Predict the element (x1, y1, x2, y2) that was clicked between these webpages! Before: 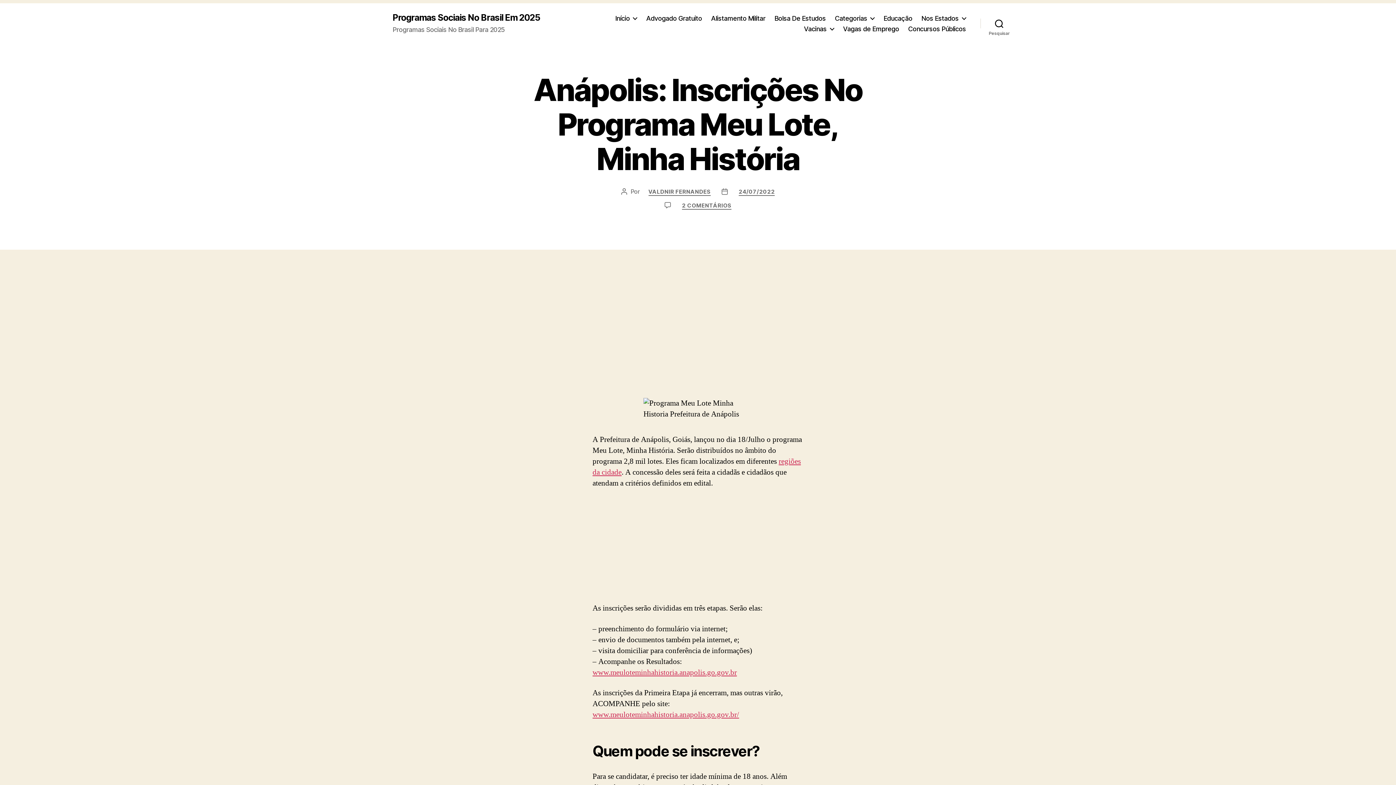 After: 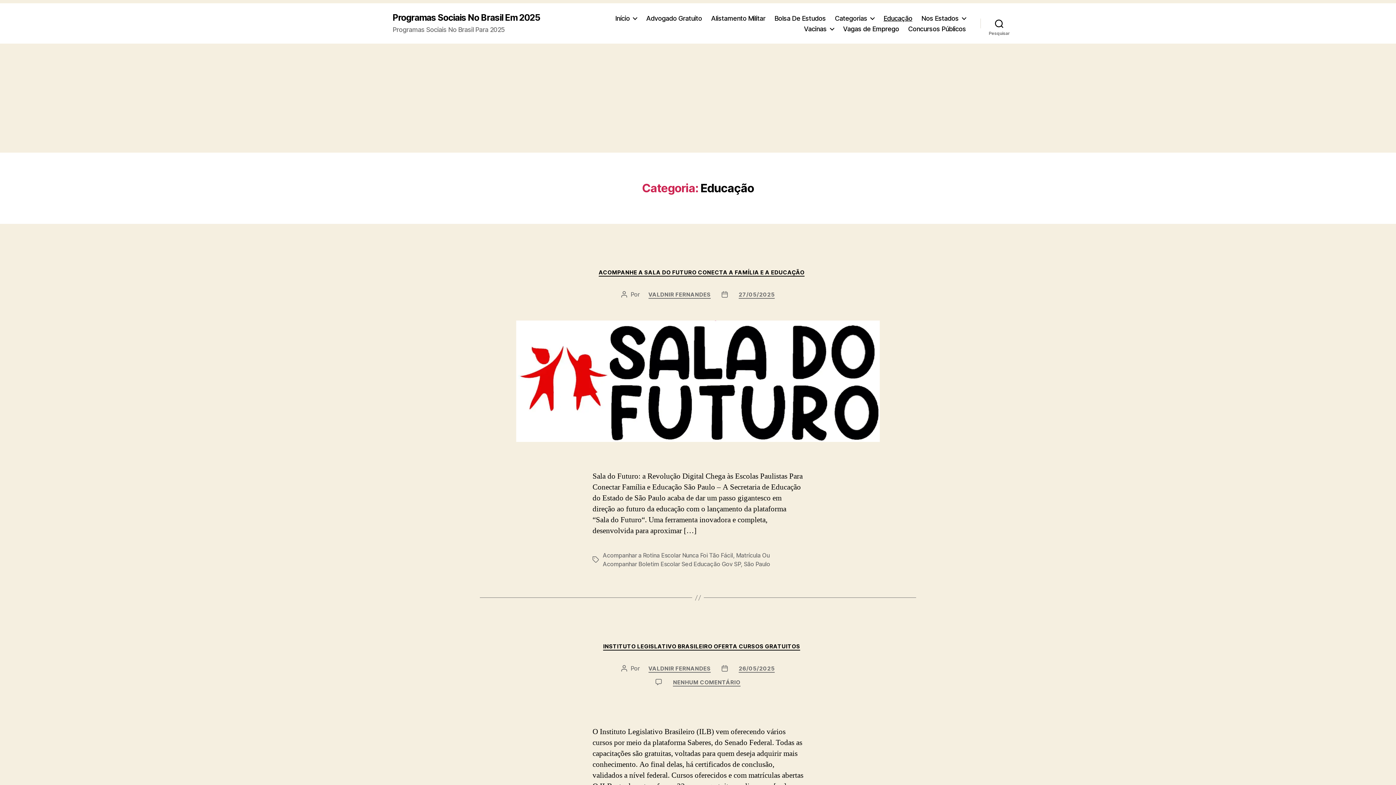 Action: bbox: (883, 14, 912, 22) label: Educação